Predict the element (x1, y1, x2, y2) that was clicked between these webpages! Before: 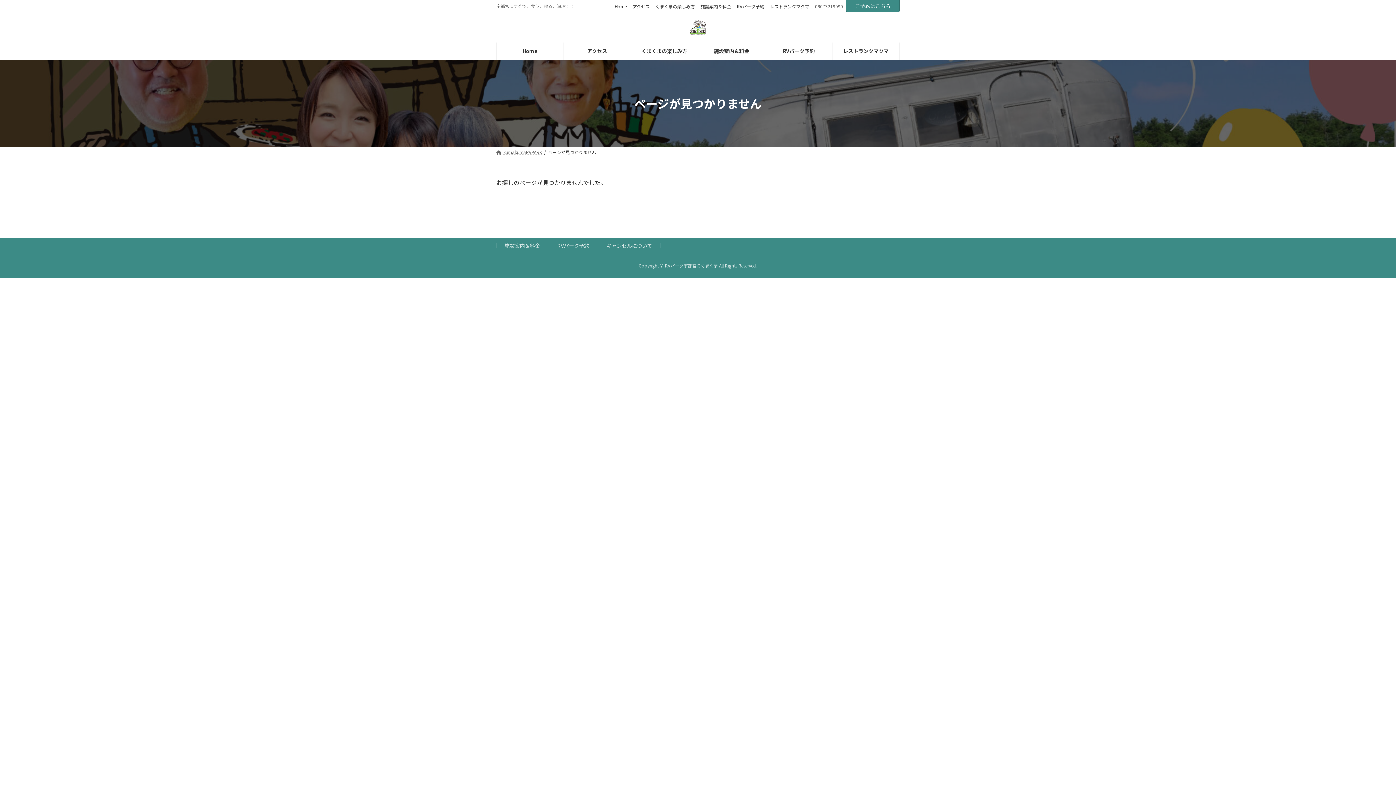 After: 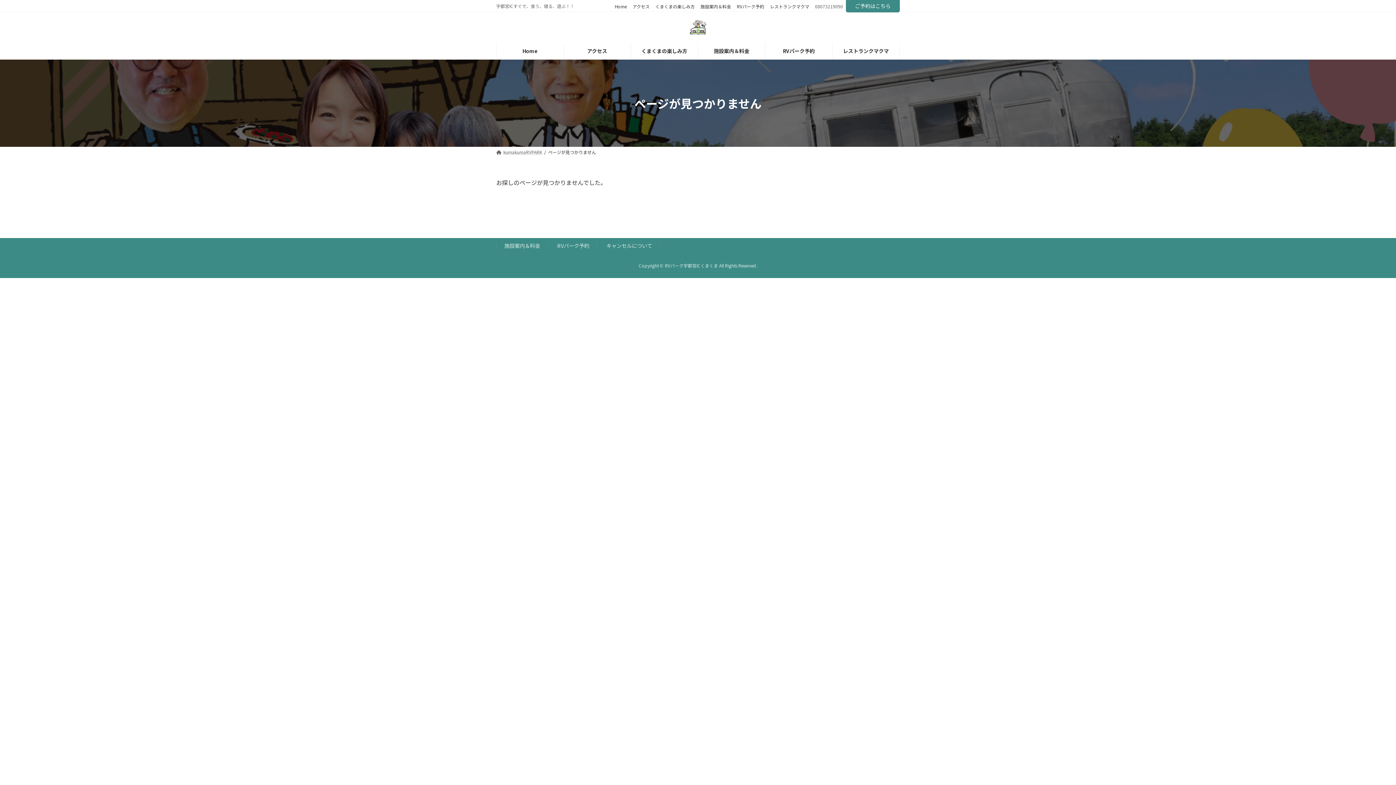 Action: label: アクセス bbox: (629, 3, 652, 9)